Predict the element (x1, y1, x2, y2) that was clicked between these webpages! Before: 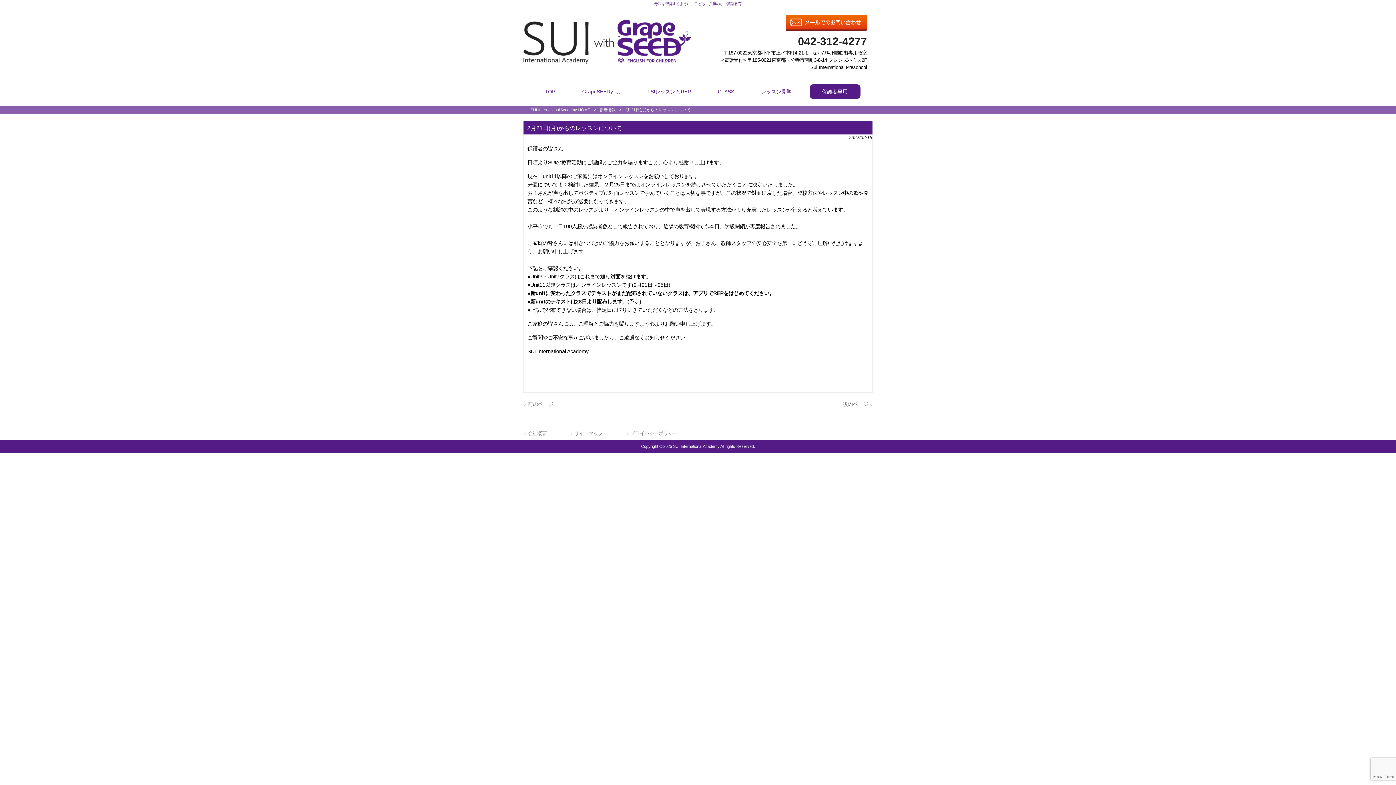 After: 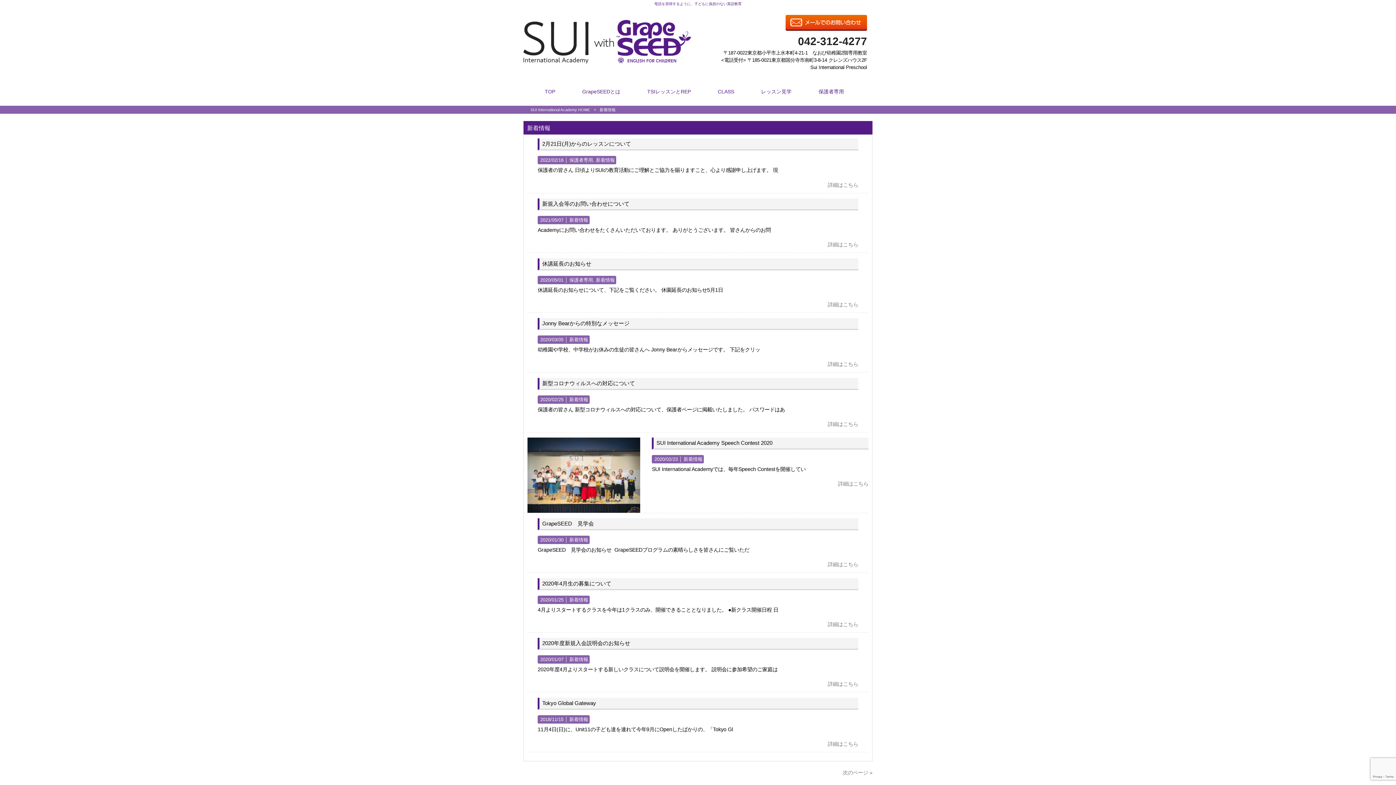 Action: label: 新着情報 bbox: (599, 107, 615, 112)